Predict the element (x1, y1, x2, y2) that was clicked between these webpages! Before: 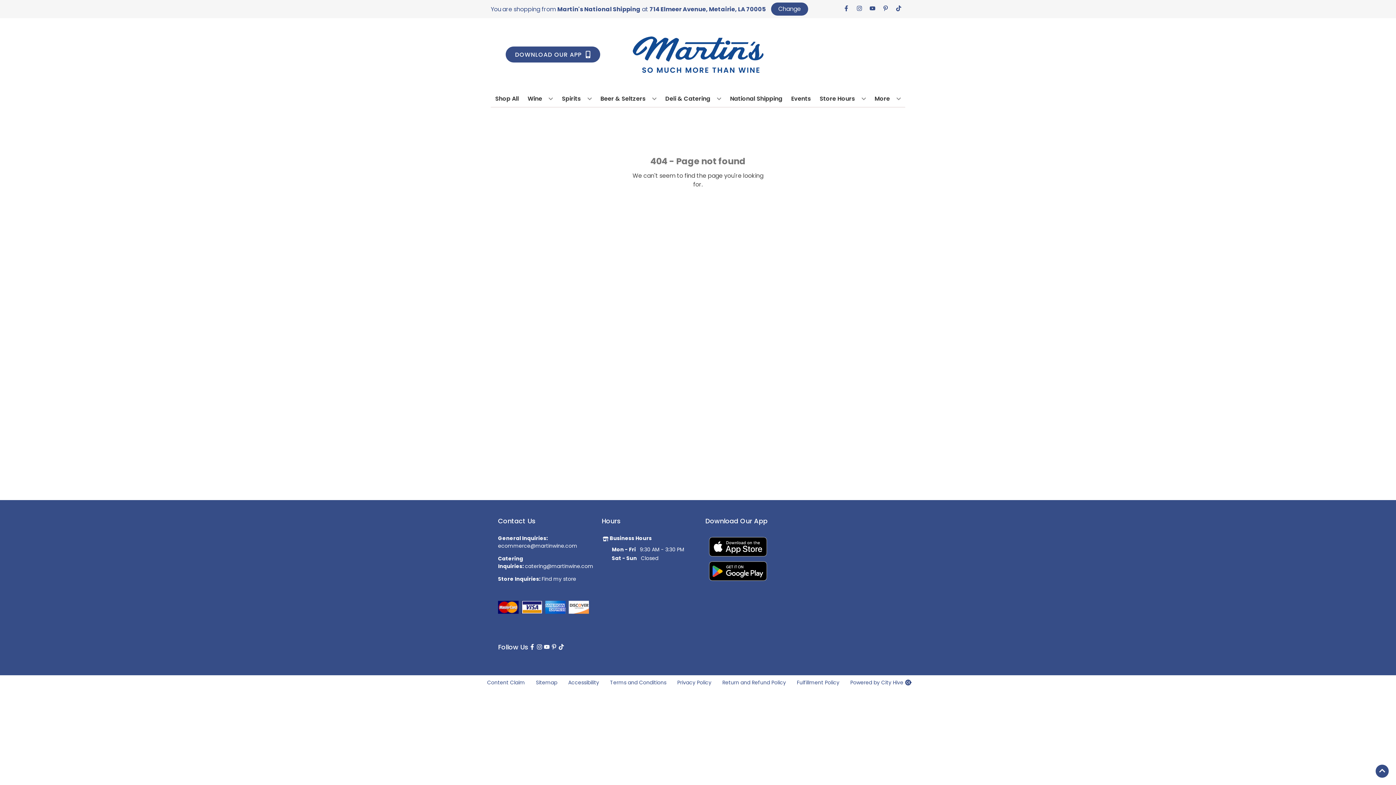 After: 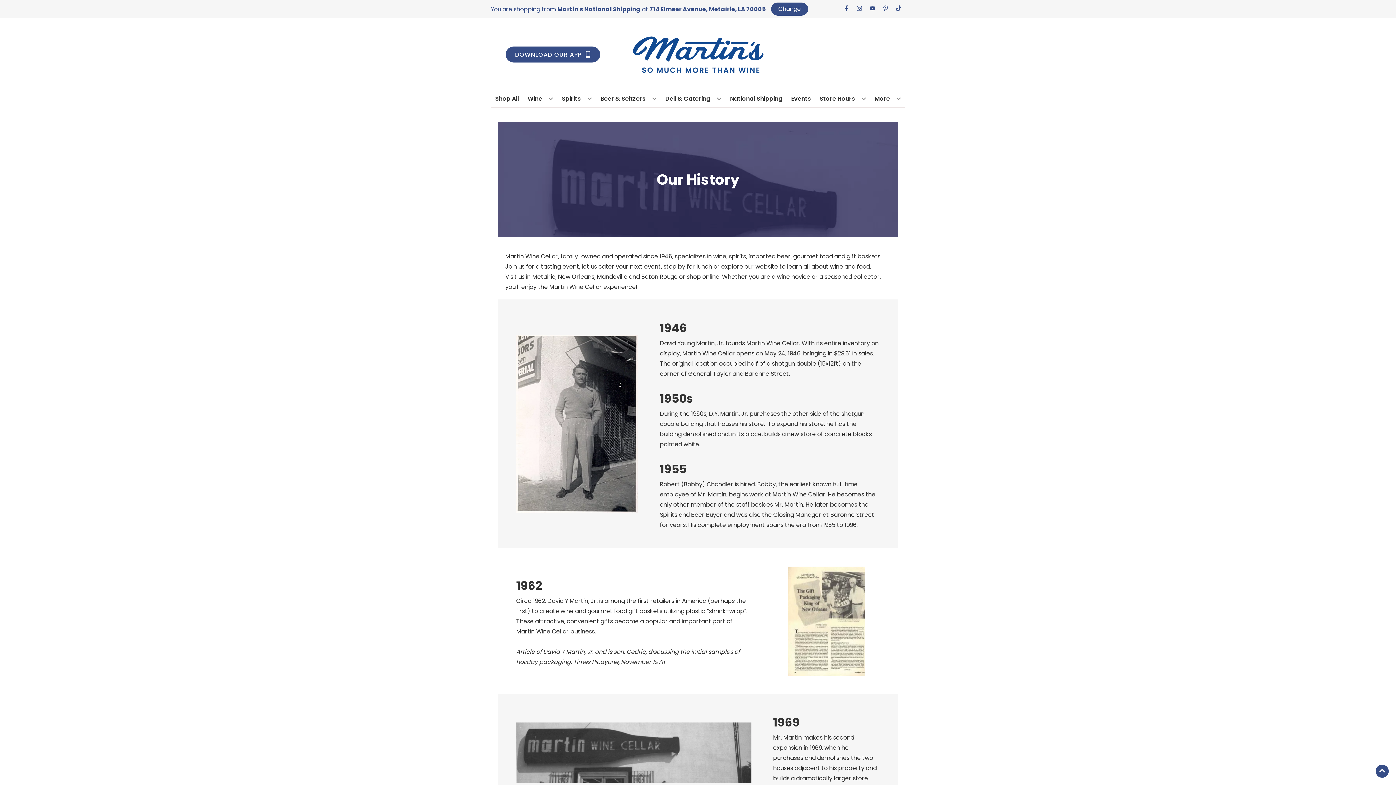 Action: label: More bbox: (871, 90, 903, 106)